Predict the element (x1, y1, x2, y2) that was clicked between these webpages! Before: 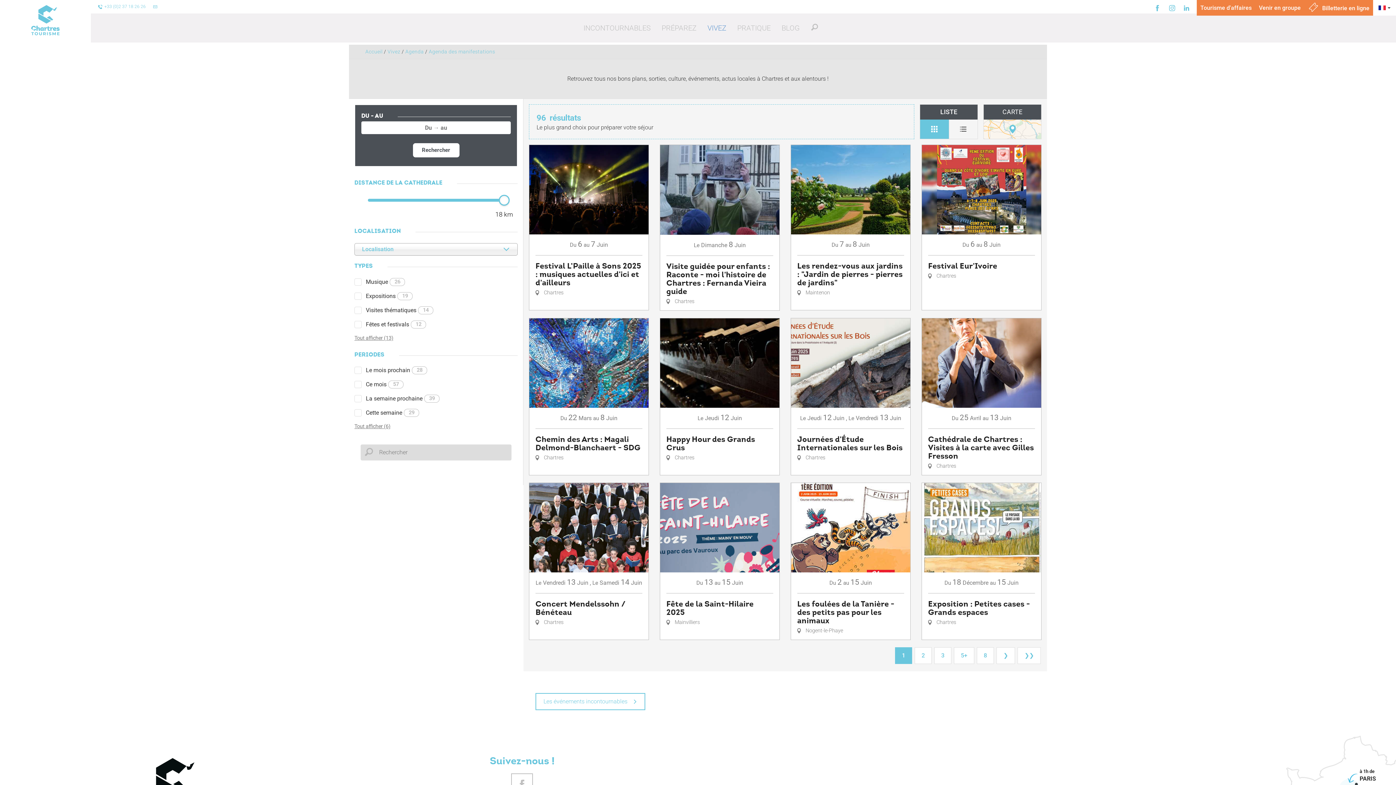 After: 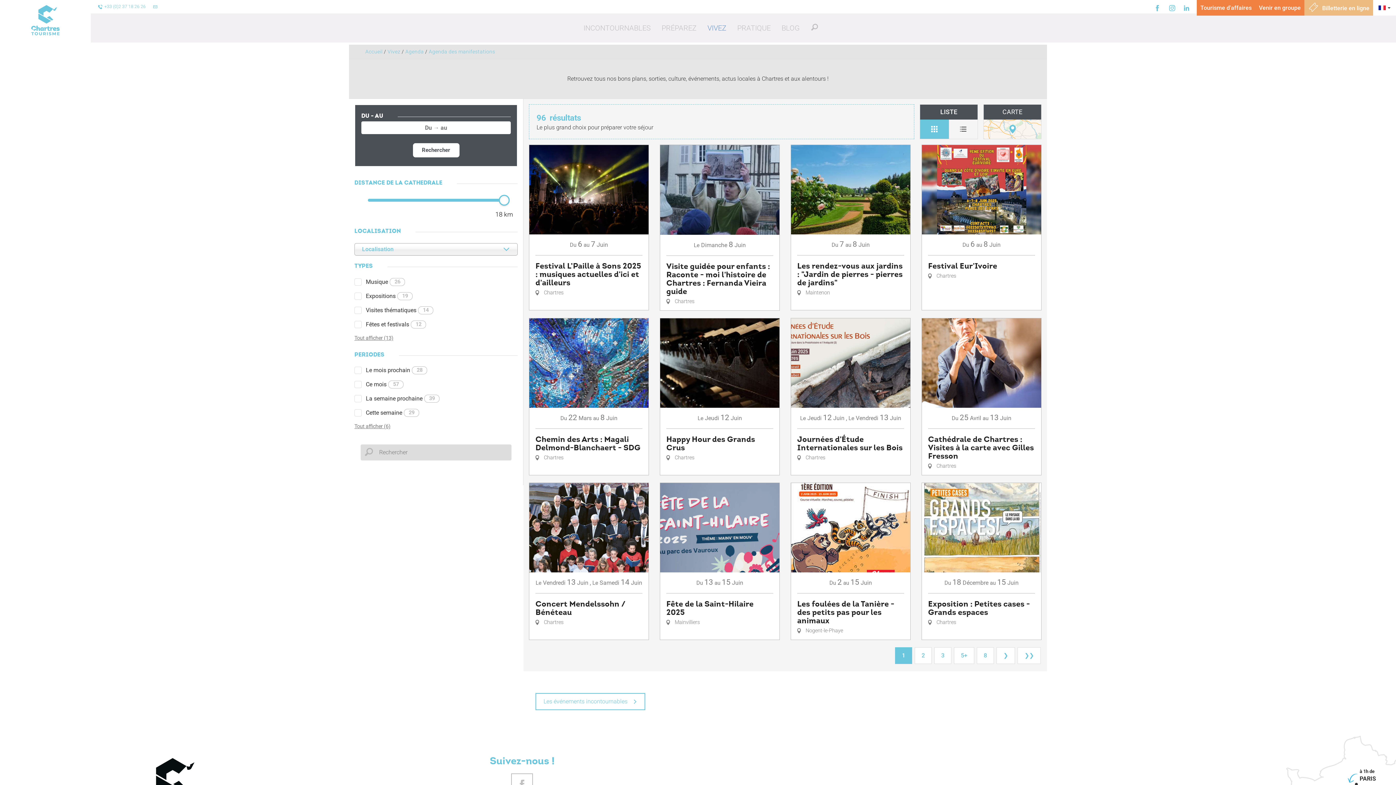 Action: label:  Billetterie en ligne bbox: (1308, 4, 1369, 11)